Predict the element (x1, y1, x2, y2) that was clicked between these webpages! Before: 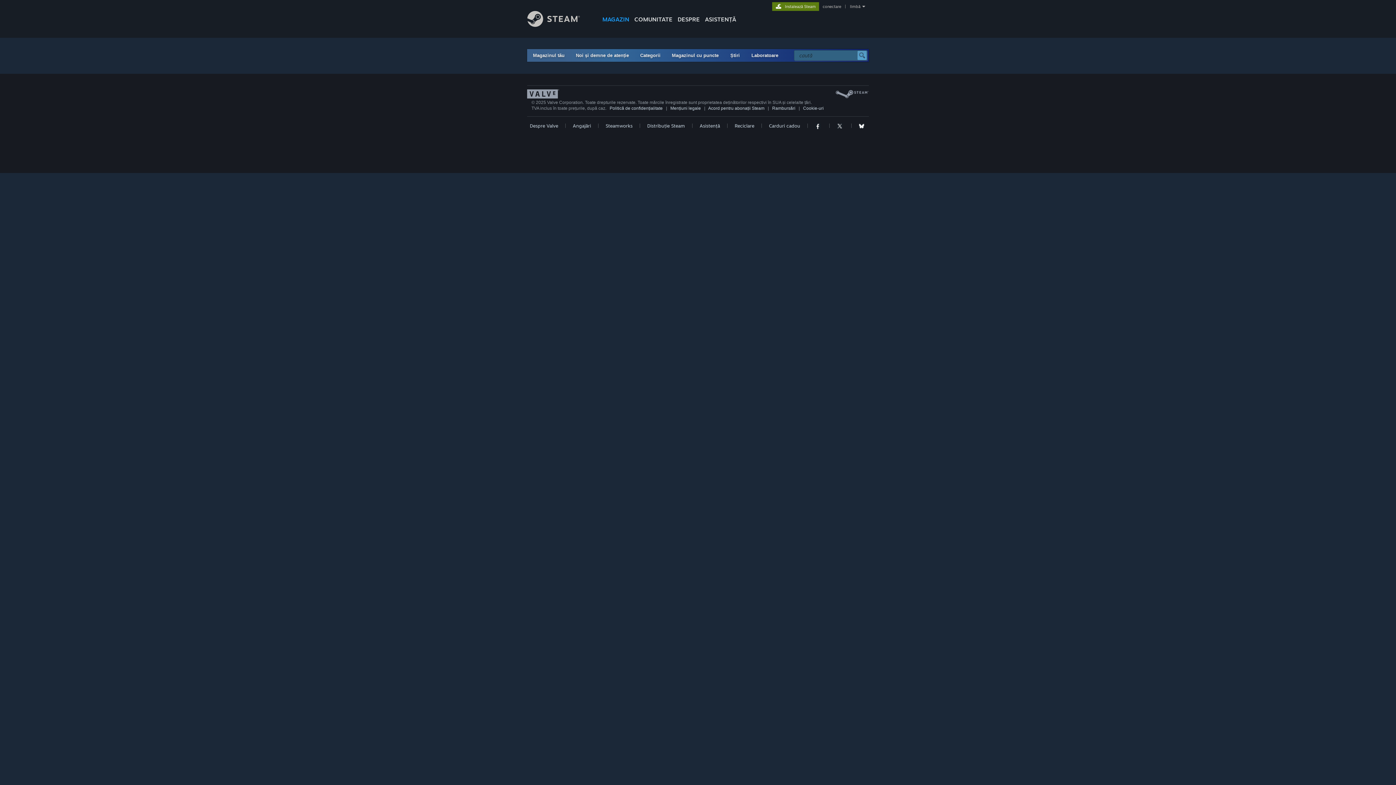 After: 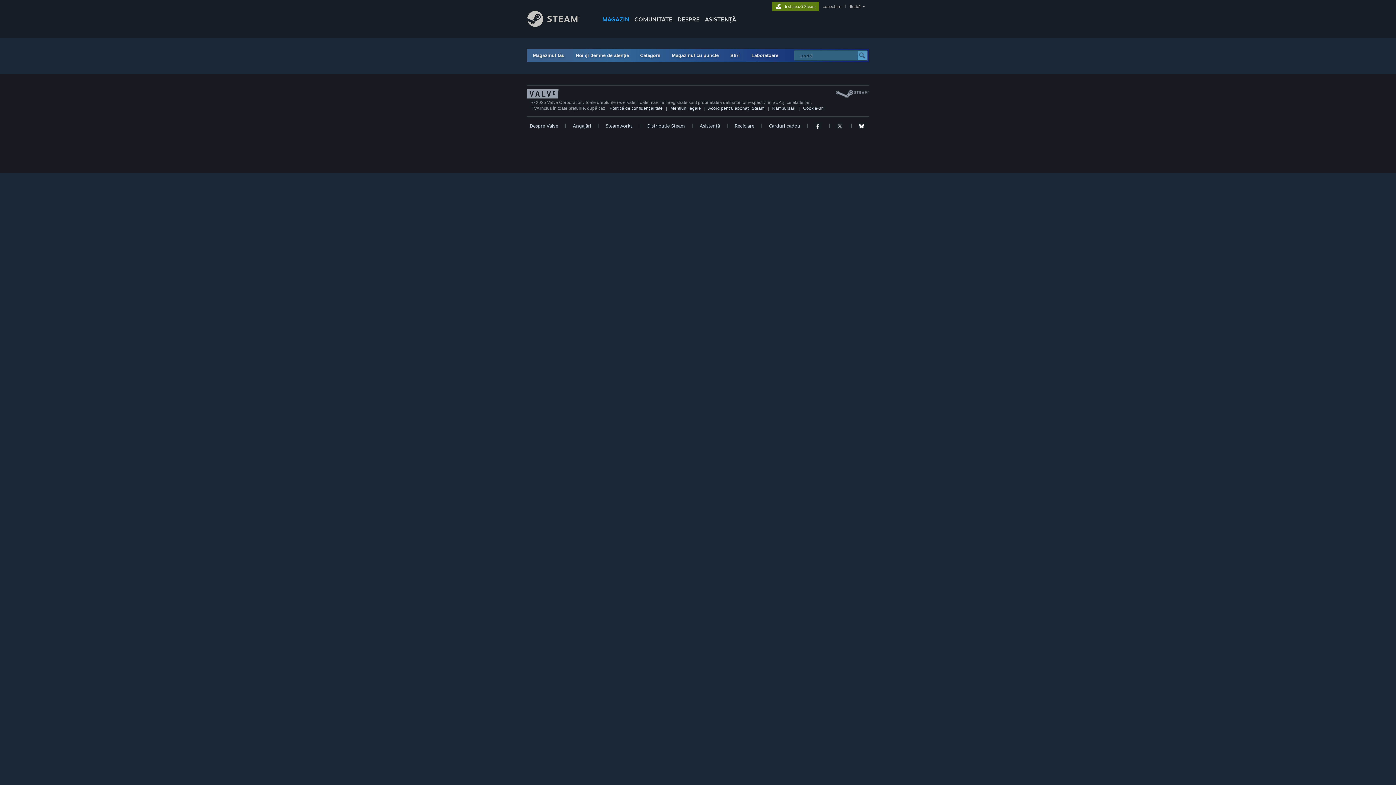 Action: bbox: (815, 123, 822, 128)